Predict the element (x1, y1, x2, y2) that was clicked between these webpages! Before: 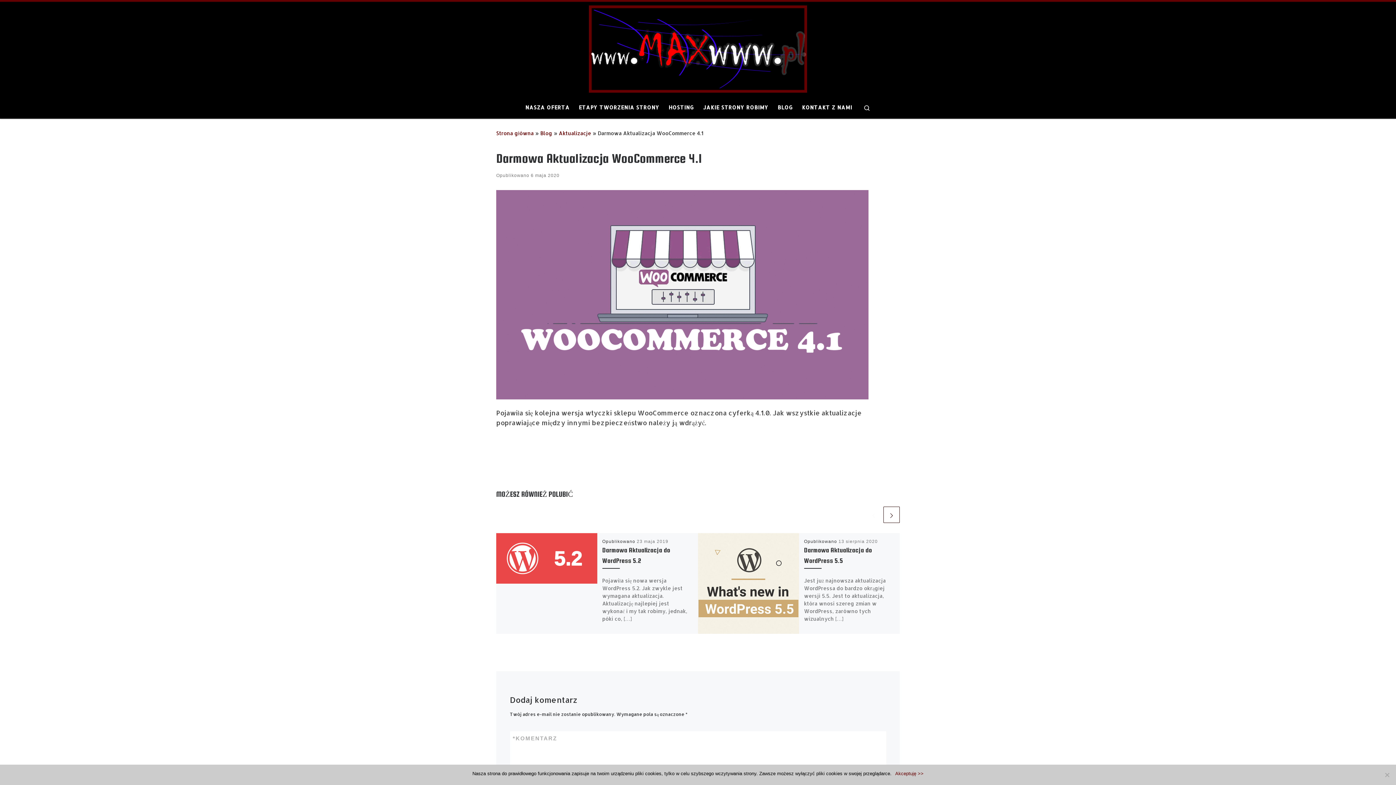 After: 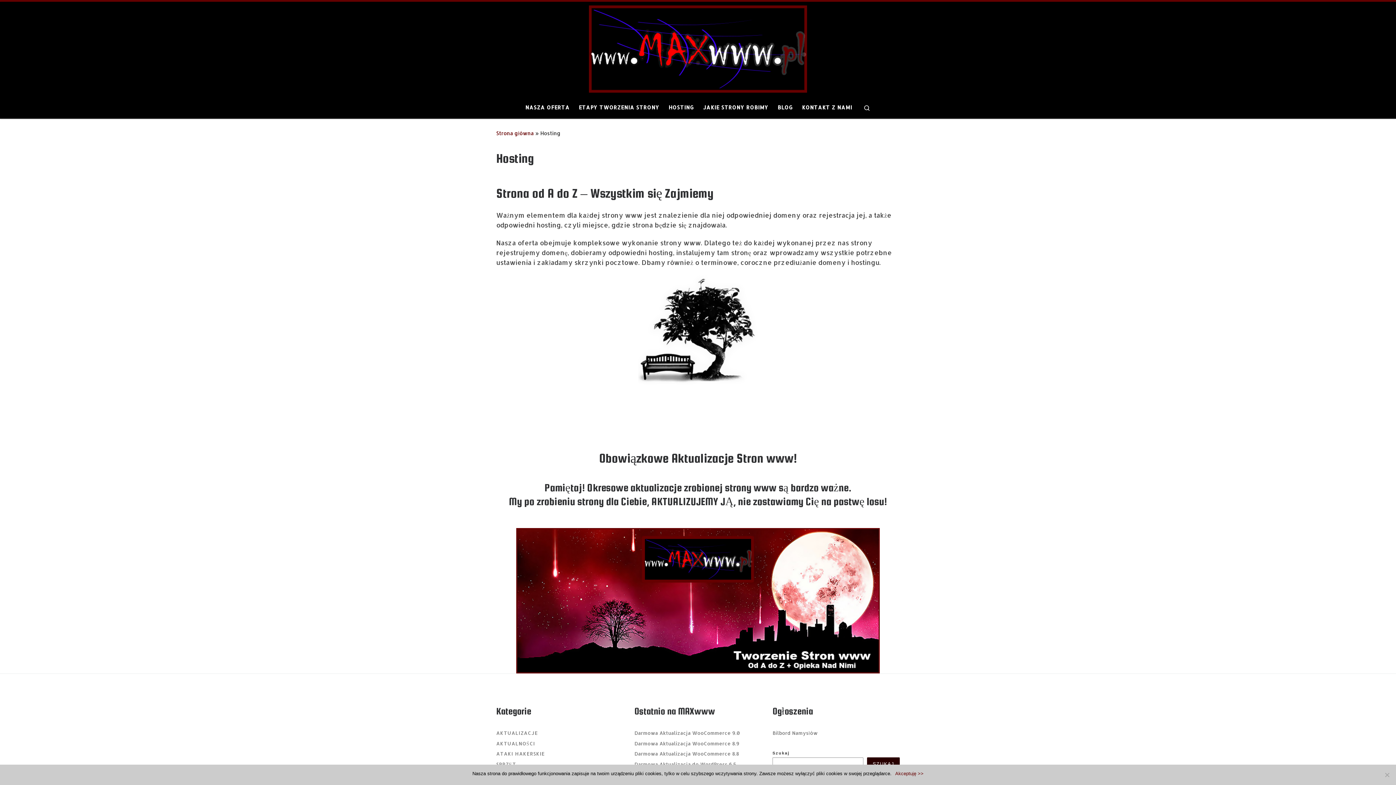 Action: label: HOSTING bbox: (666, 100, 696, 115)